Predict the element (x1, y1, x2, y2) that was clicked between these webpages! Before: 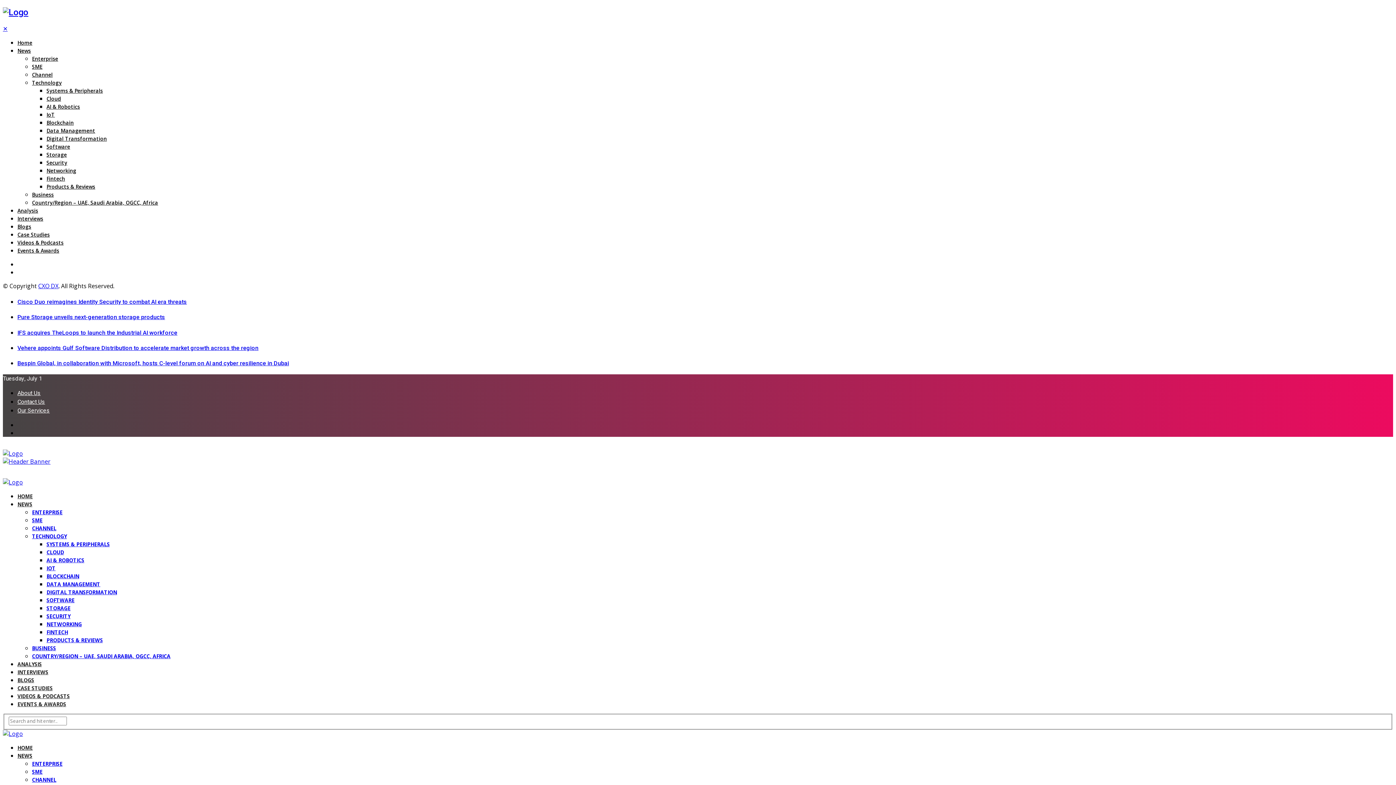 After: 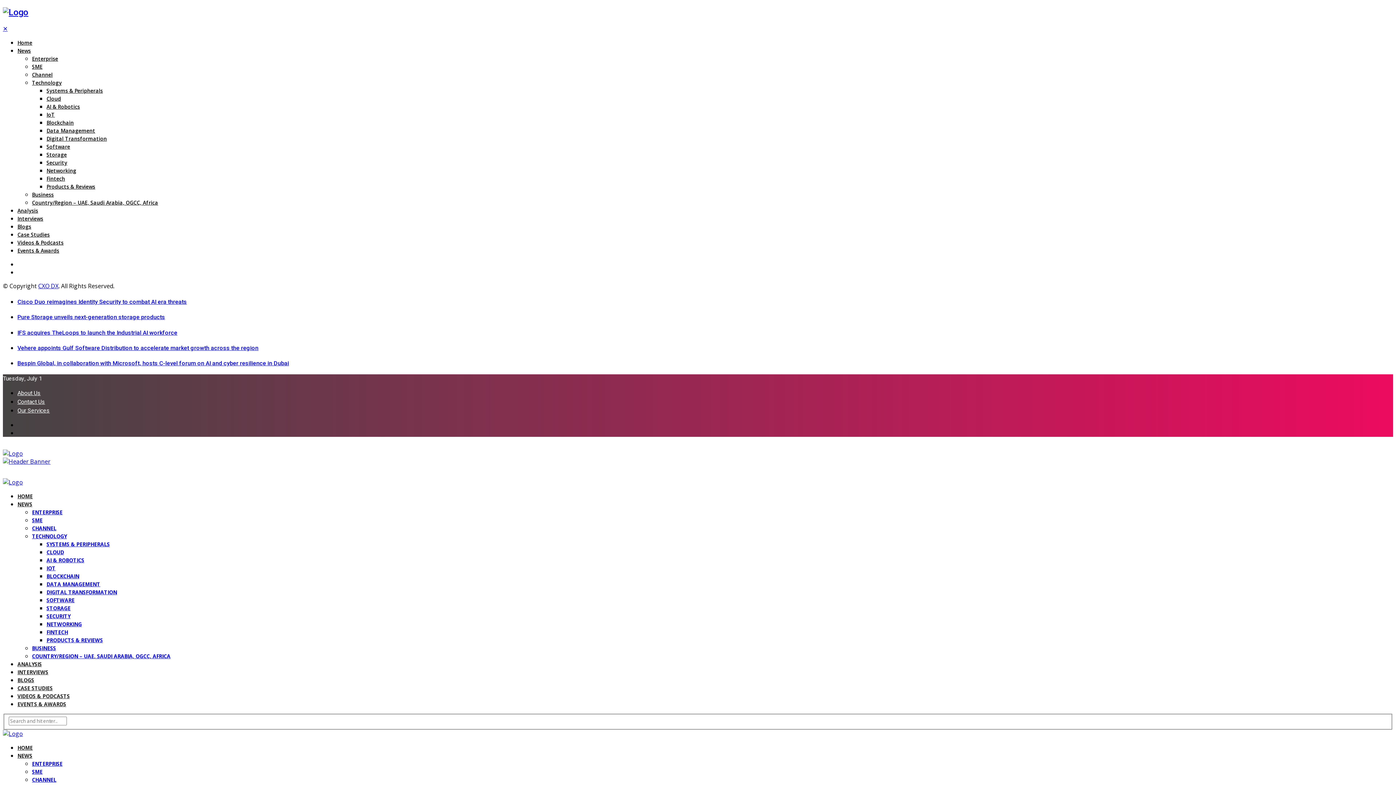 Action: label: Pure Storage unveils next-generation storage products bbox: (17, 313, 165, 320)